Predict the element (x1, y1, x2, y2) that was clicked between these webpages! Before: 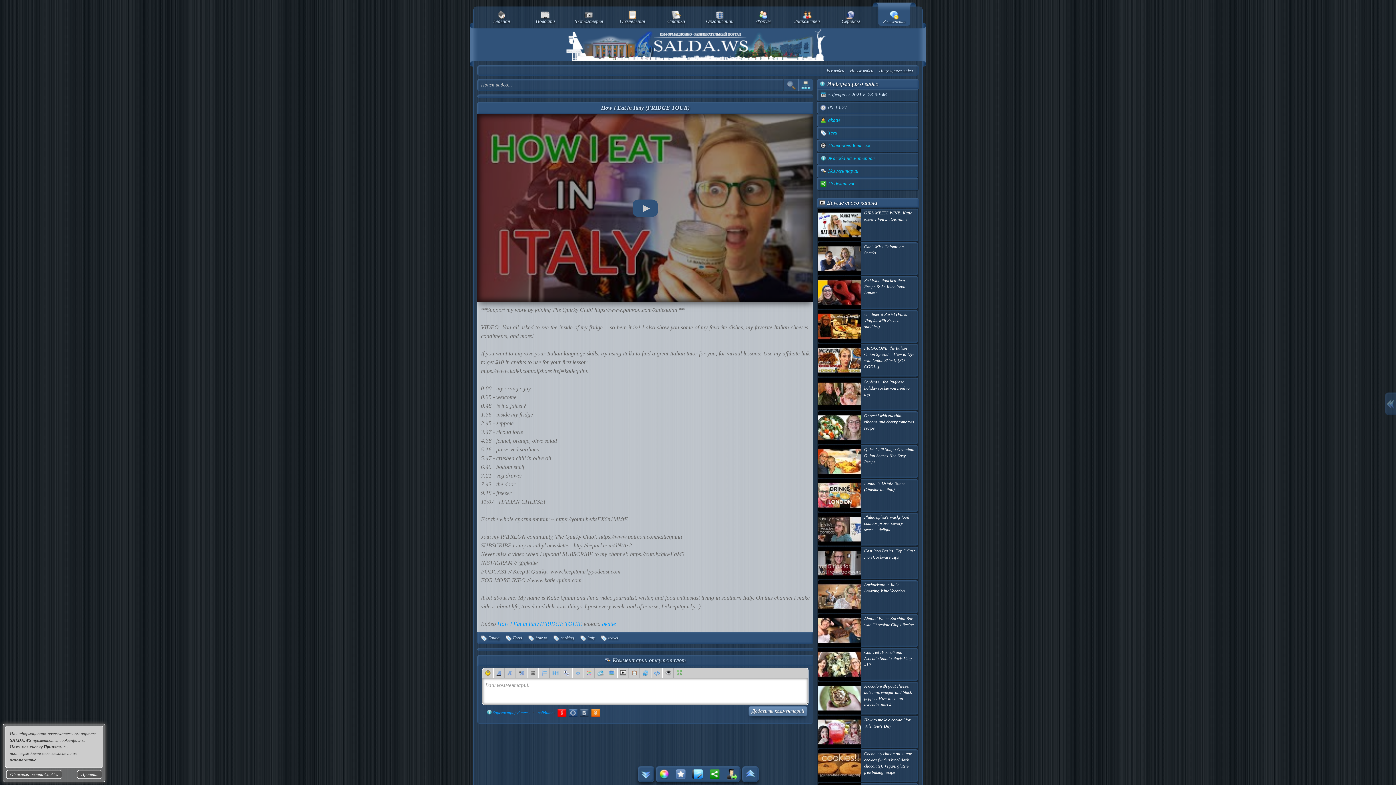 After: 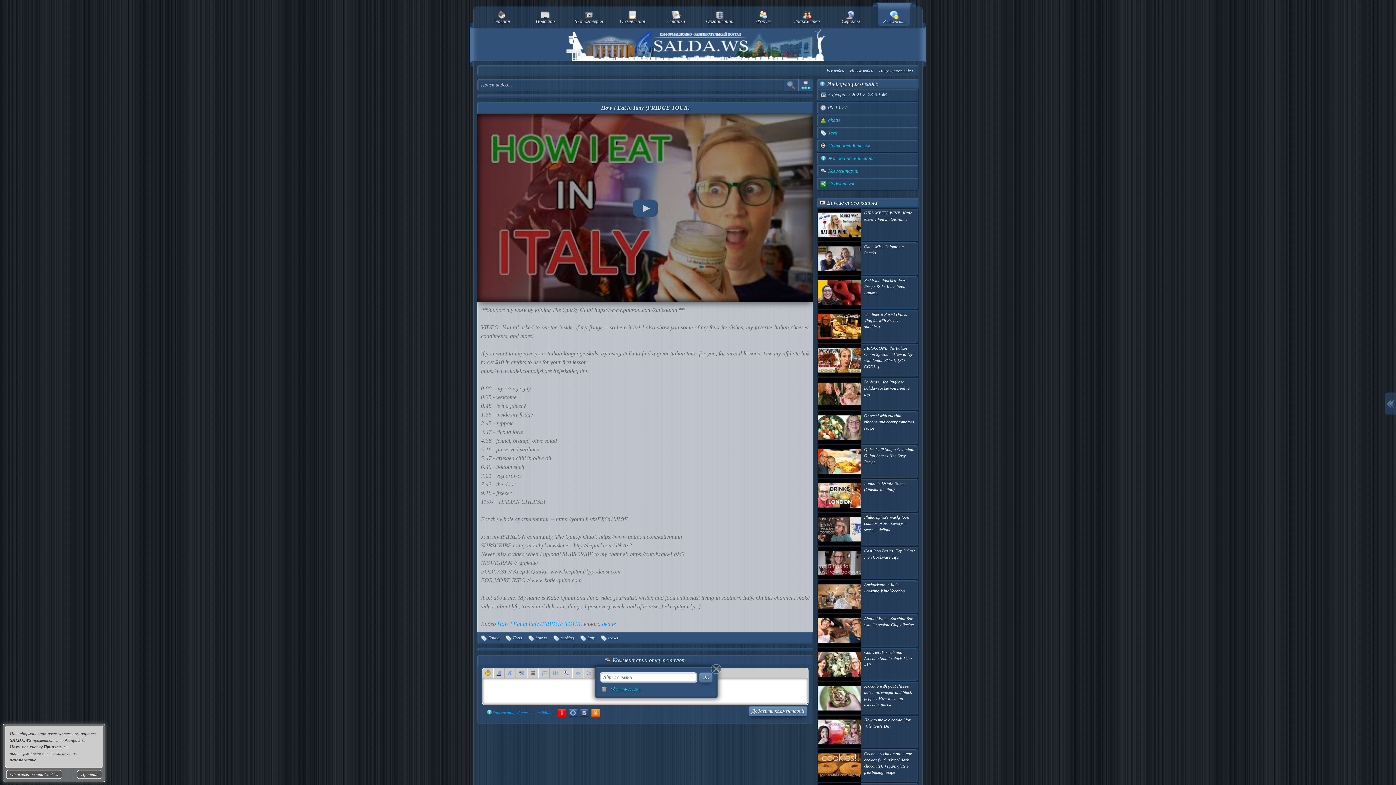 Action: bbox: (595, 668, 606, 678)